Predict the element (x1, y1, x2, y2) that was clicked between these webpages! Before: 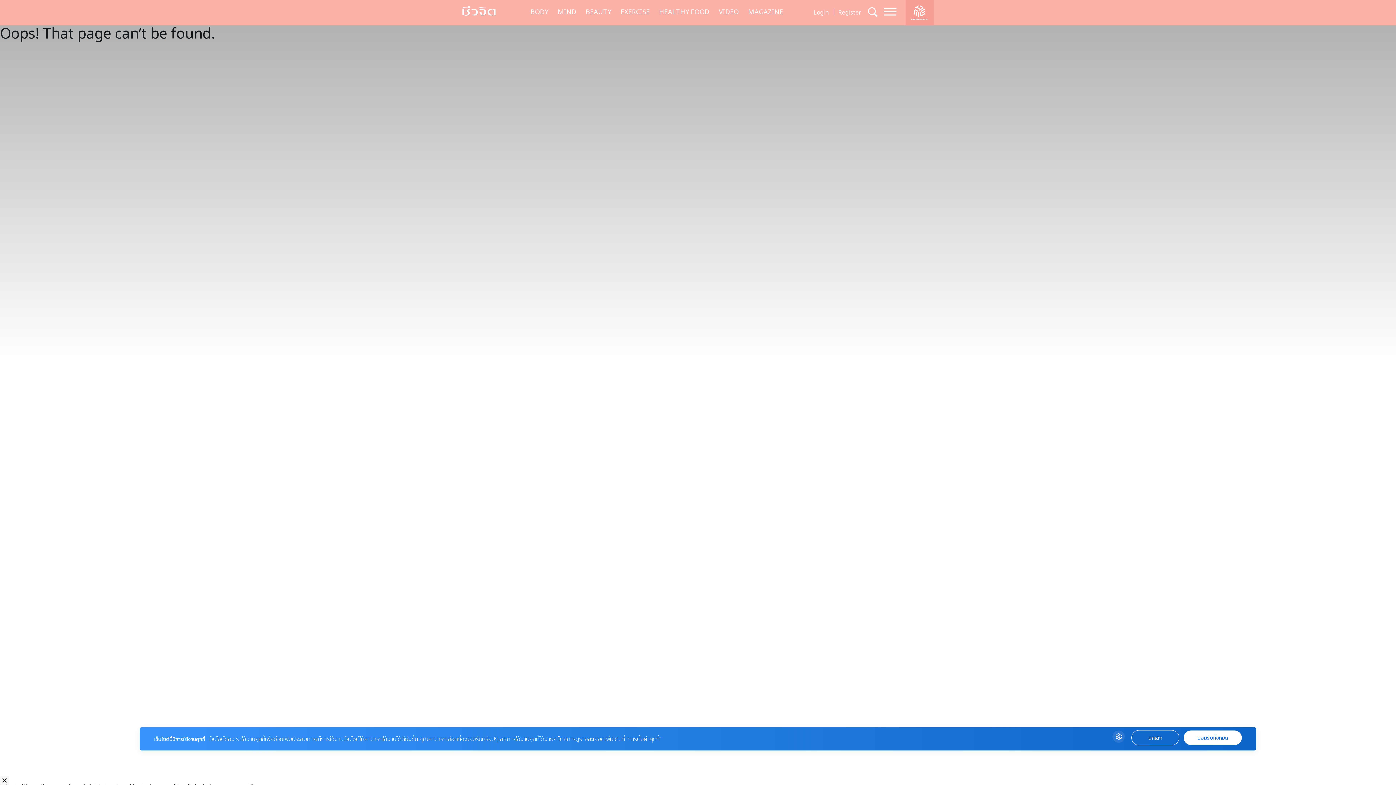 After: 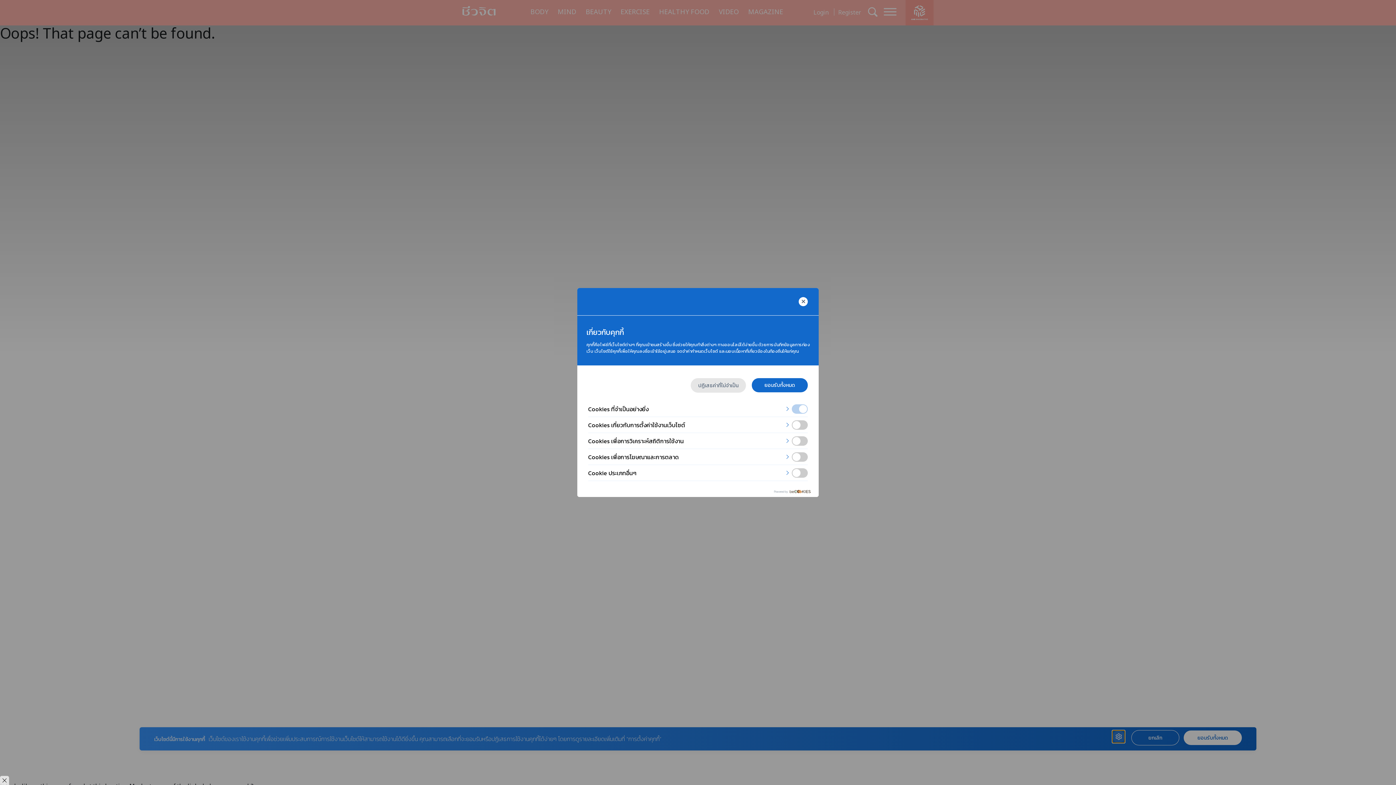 Action: bbox: (1112, 730, 1125, 743)